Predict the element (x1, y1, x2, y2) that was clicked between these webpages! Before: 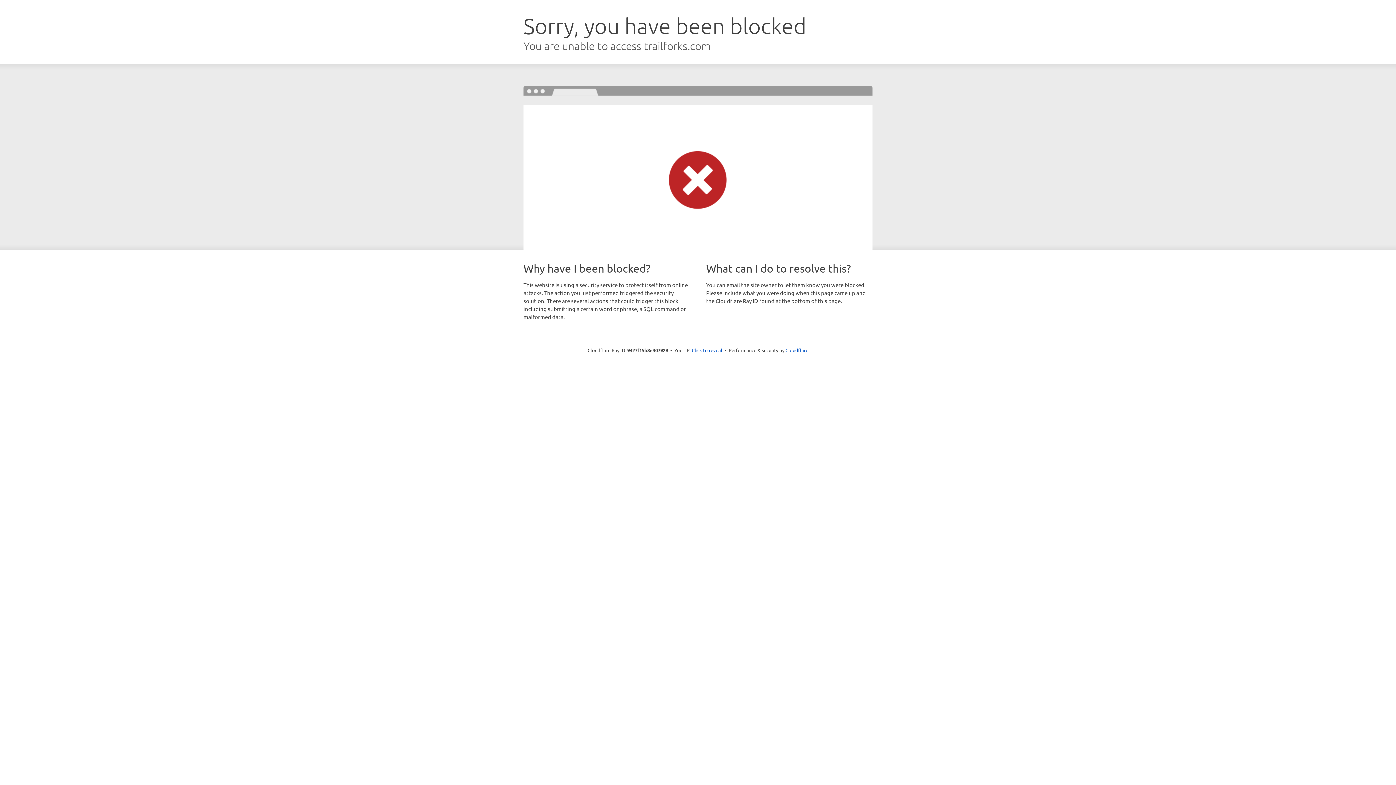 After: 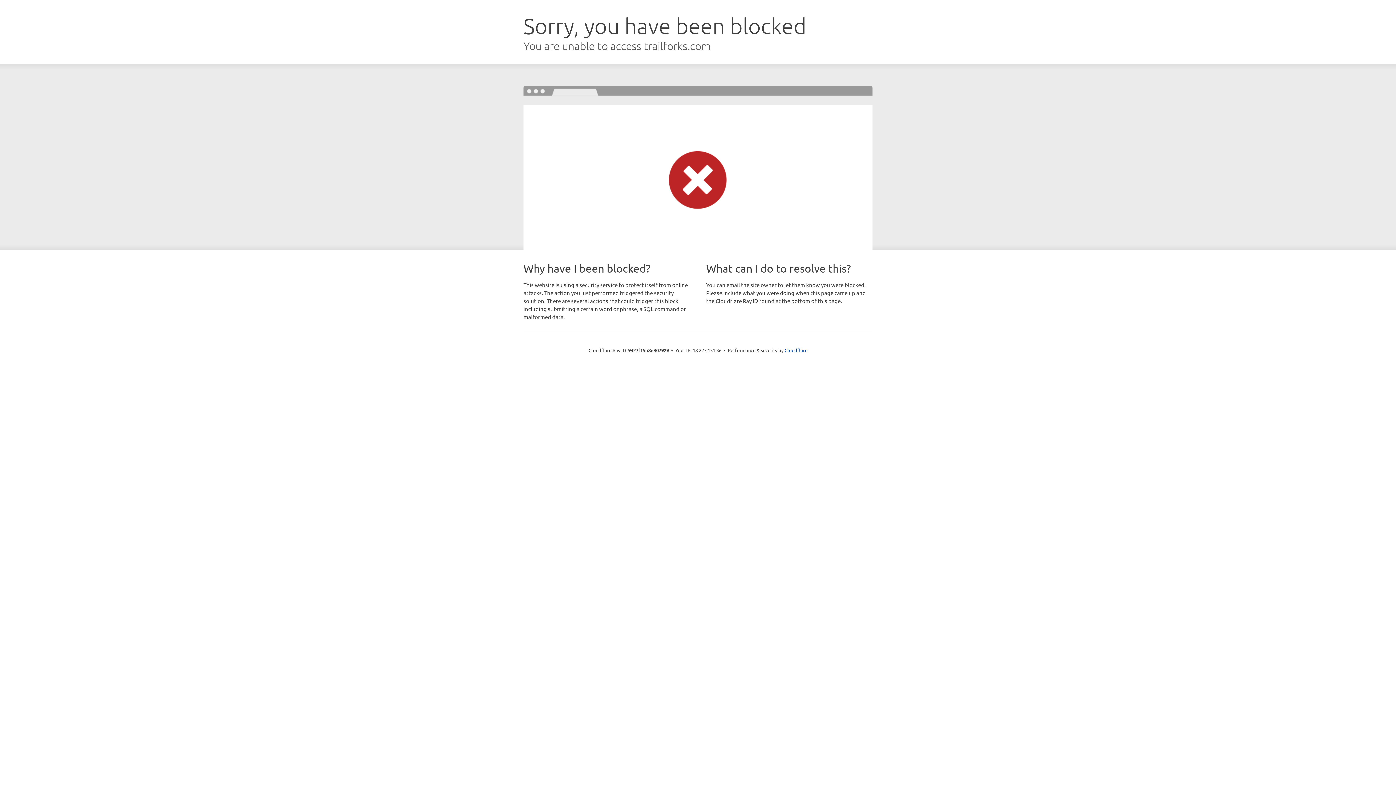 Action: bbox: (692, 346, 722, 353) label: Click to reveal